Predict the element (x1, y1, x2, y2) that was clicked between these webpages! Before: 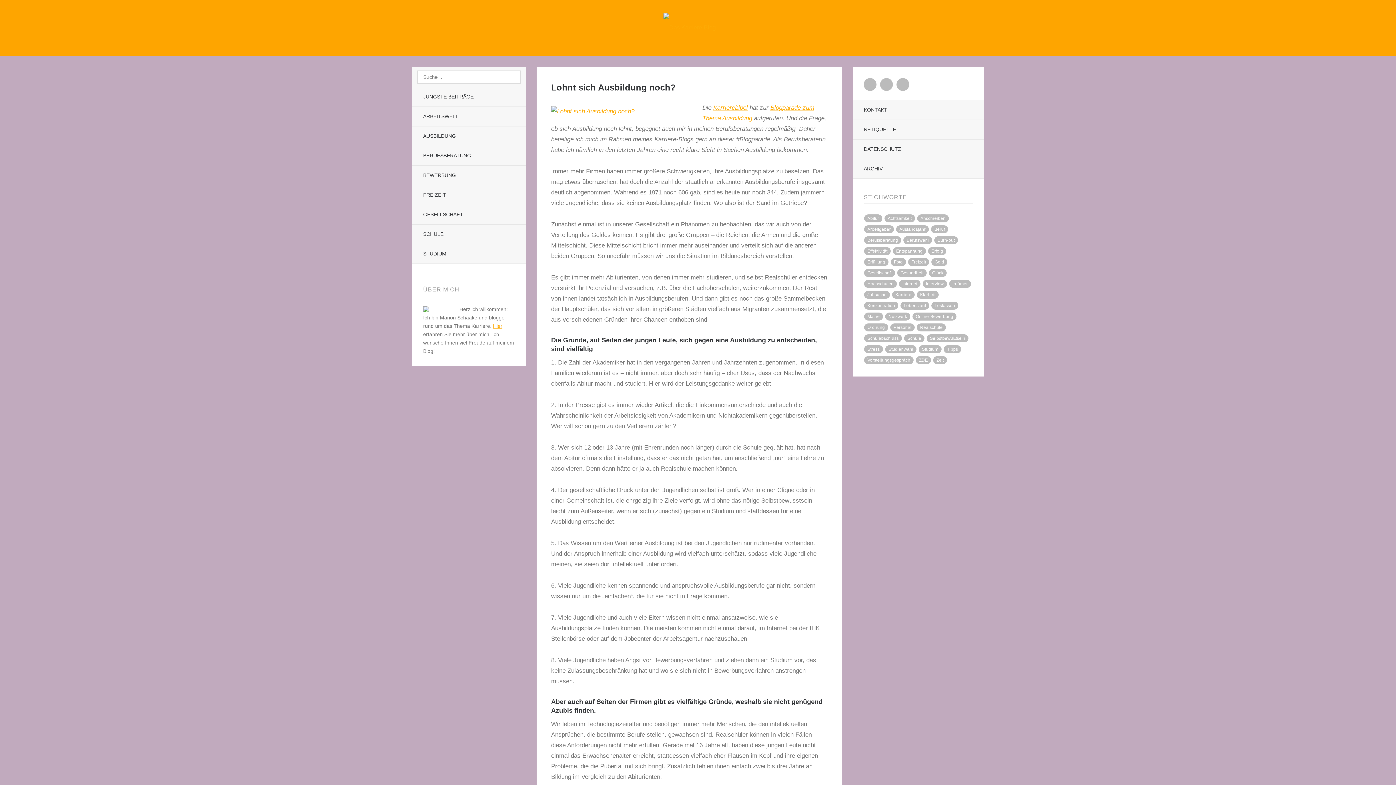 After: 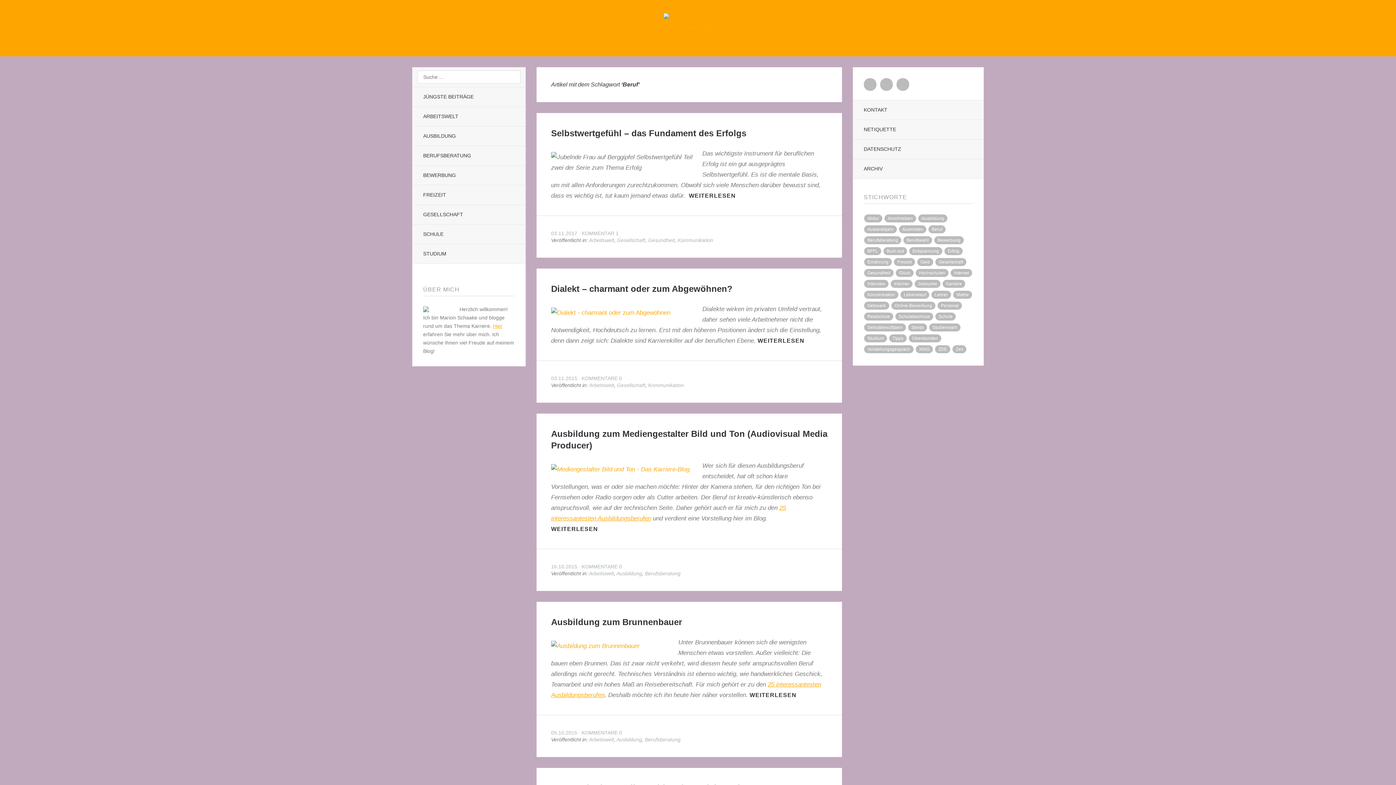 Action: bbox: (931, 225, 948, 233) label: Beruf